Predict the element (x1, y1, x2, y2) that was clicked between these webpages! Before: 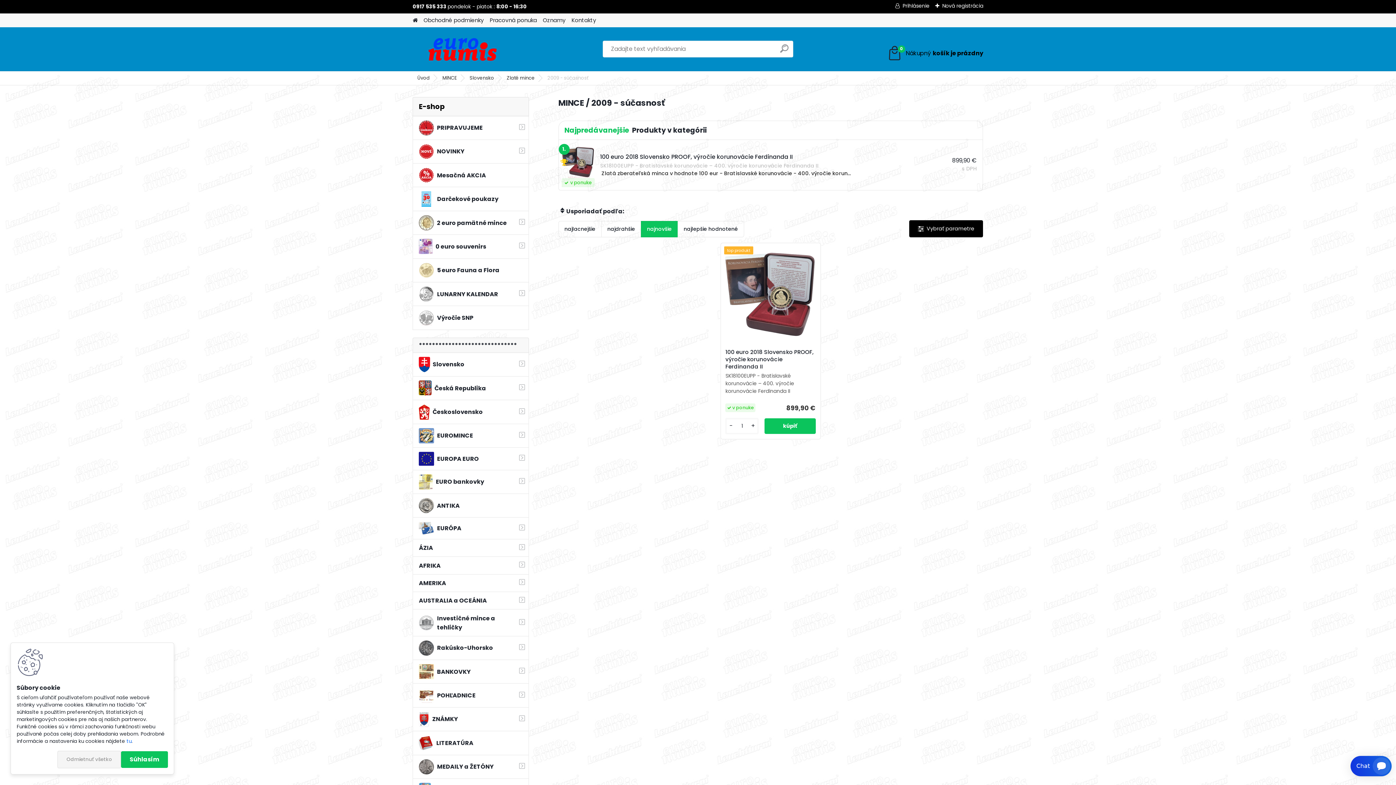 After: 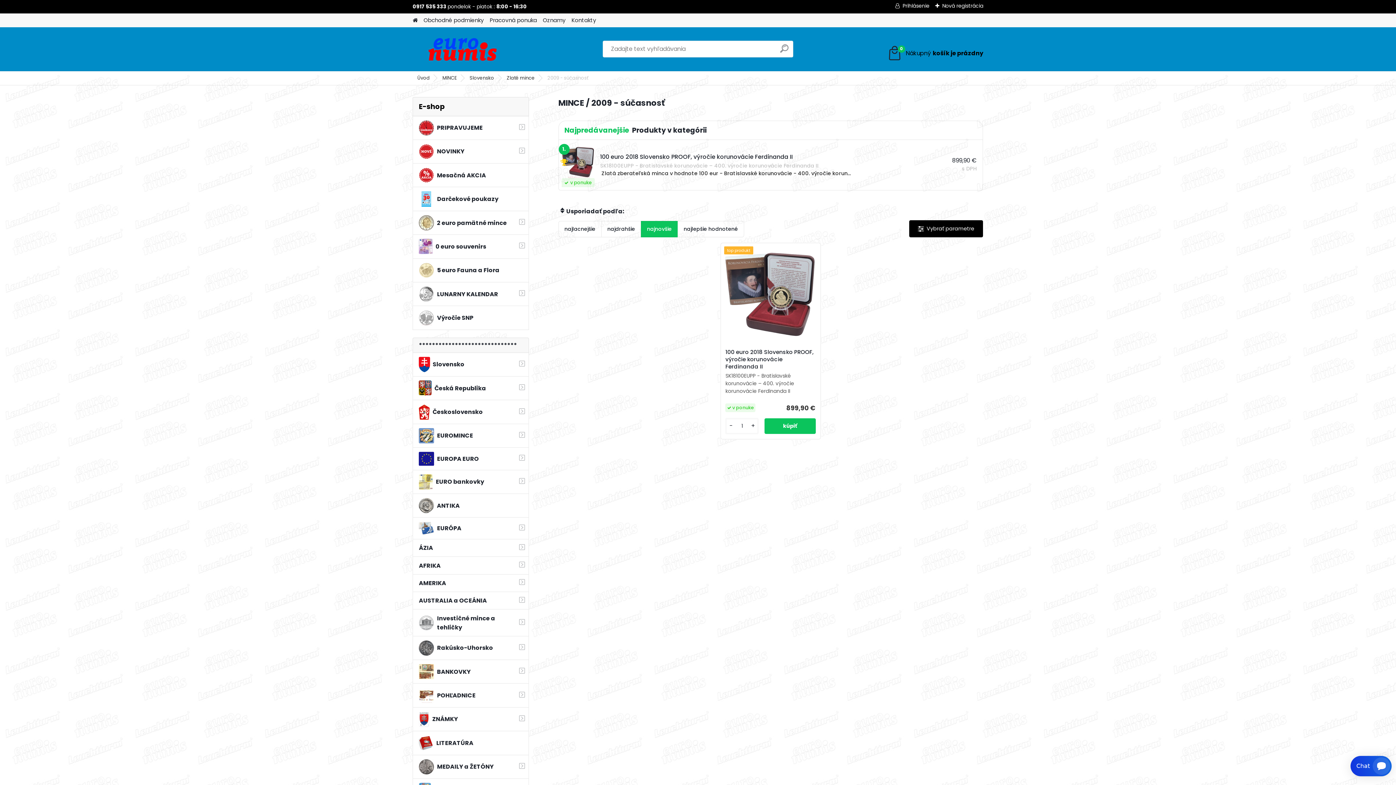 Action: bbox: (57, 751, 121, 768) label: Odmietnuť všetko